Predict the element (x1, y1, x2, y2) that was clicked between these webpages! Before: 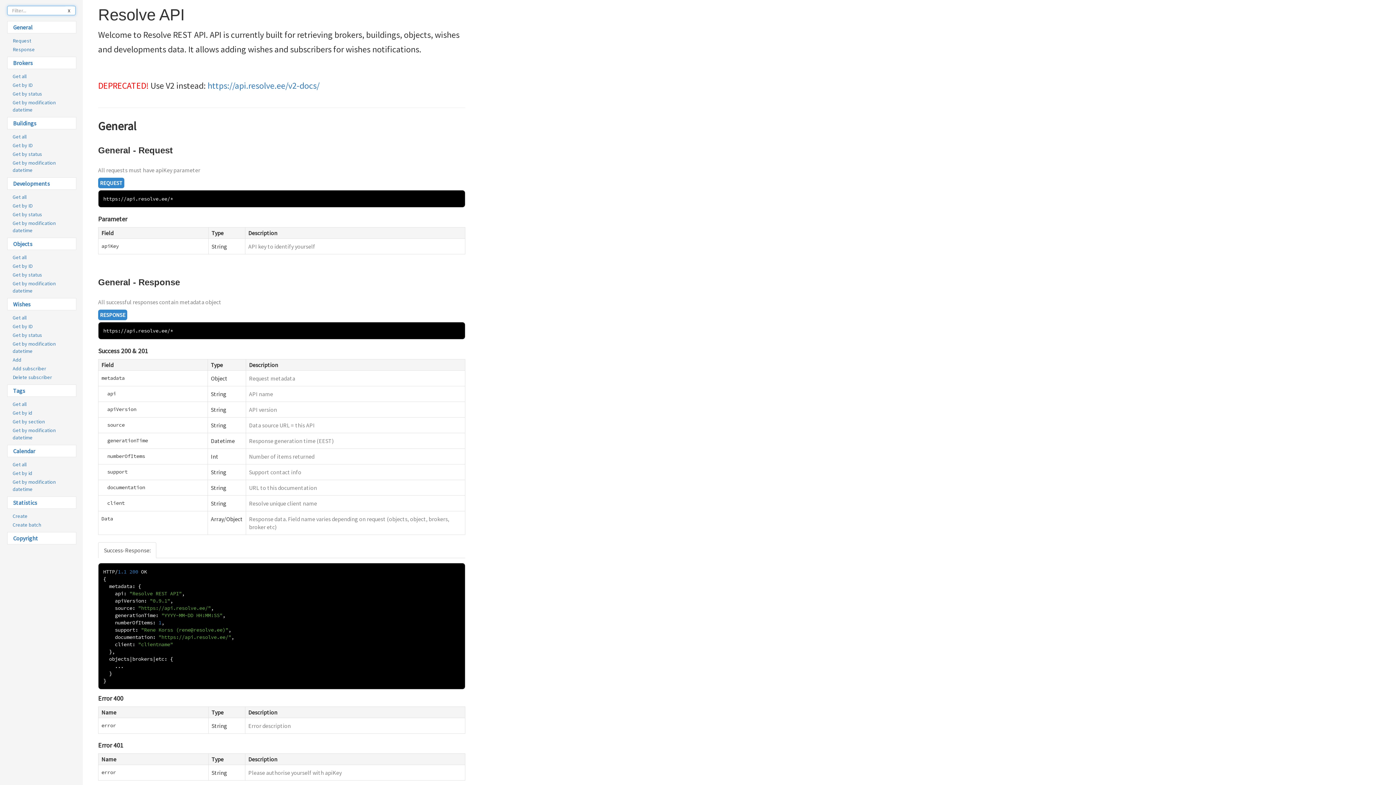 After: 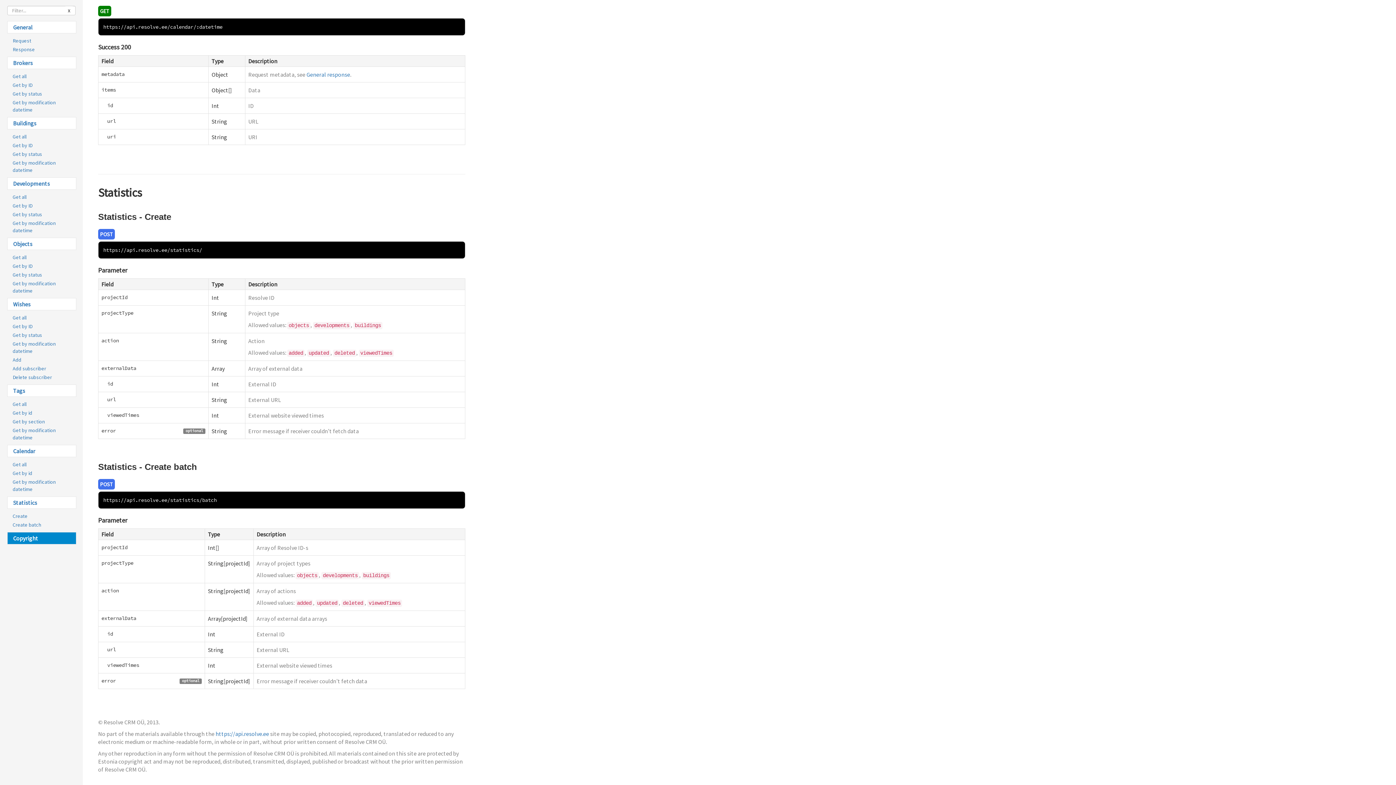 Action: label: Copyright bbox: (7, 532, 76, 544)